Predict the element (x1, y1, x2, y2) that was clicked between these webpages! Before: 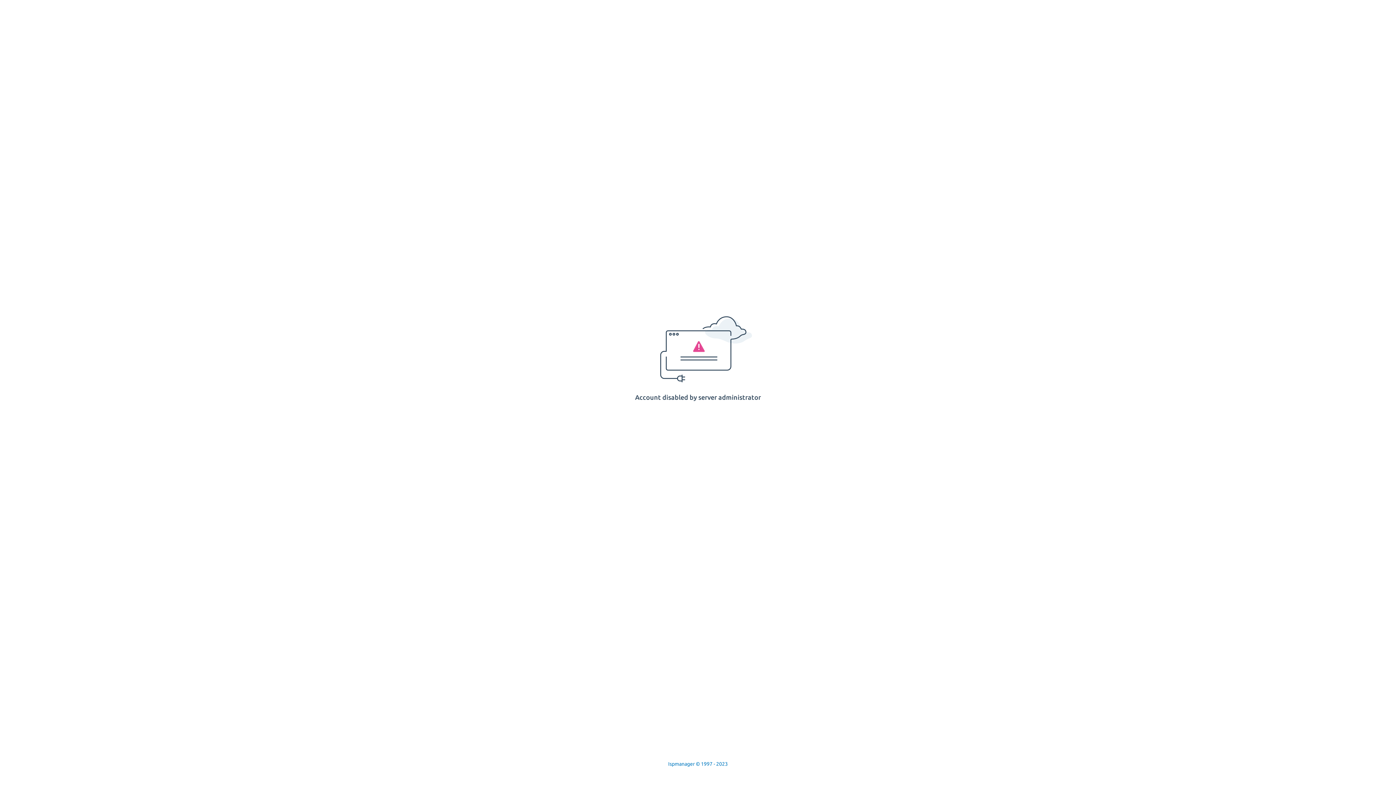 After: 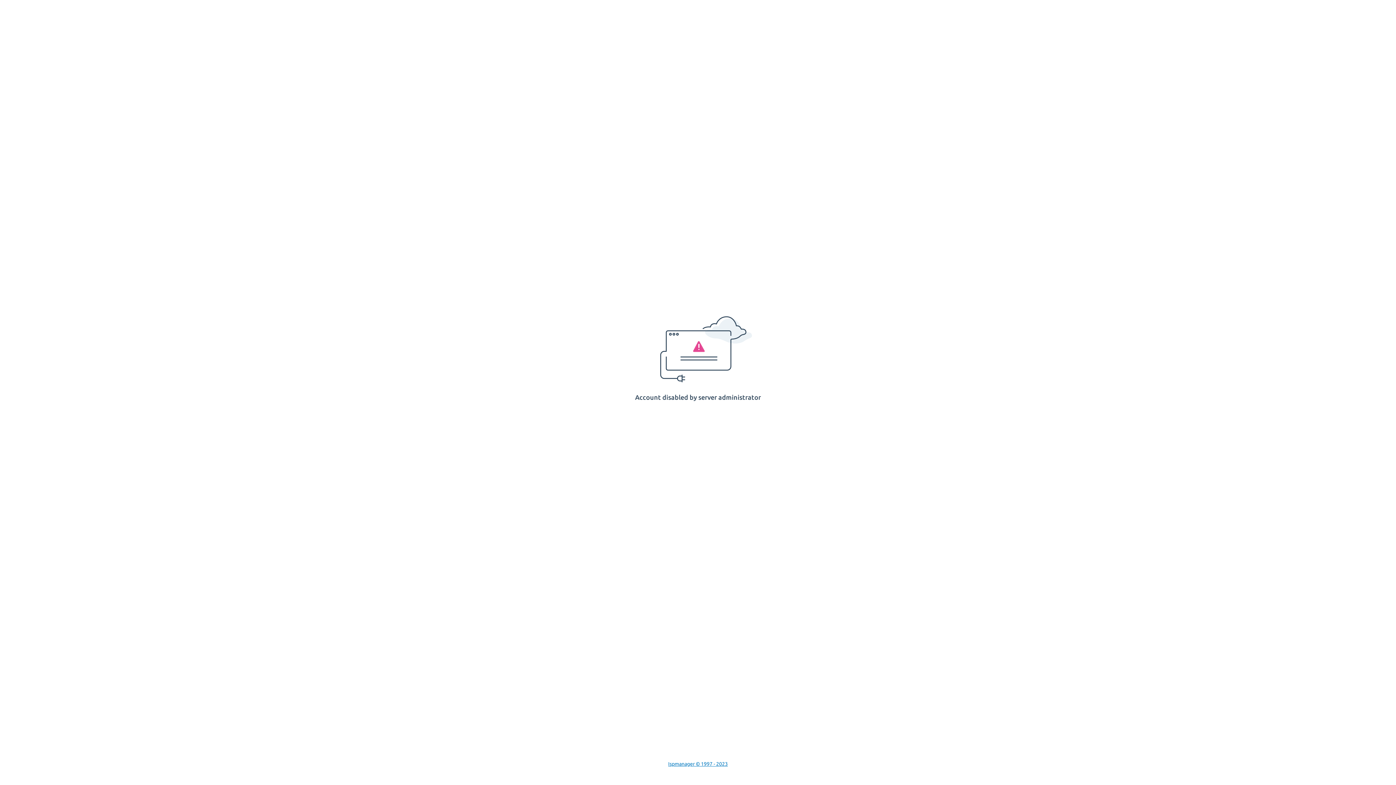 Action: bbox: (668, 761, 728, 767) label: Ispmanager © 1997 - 2023